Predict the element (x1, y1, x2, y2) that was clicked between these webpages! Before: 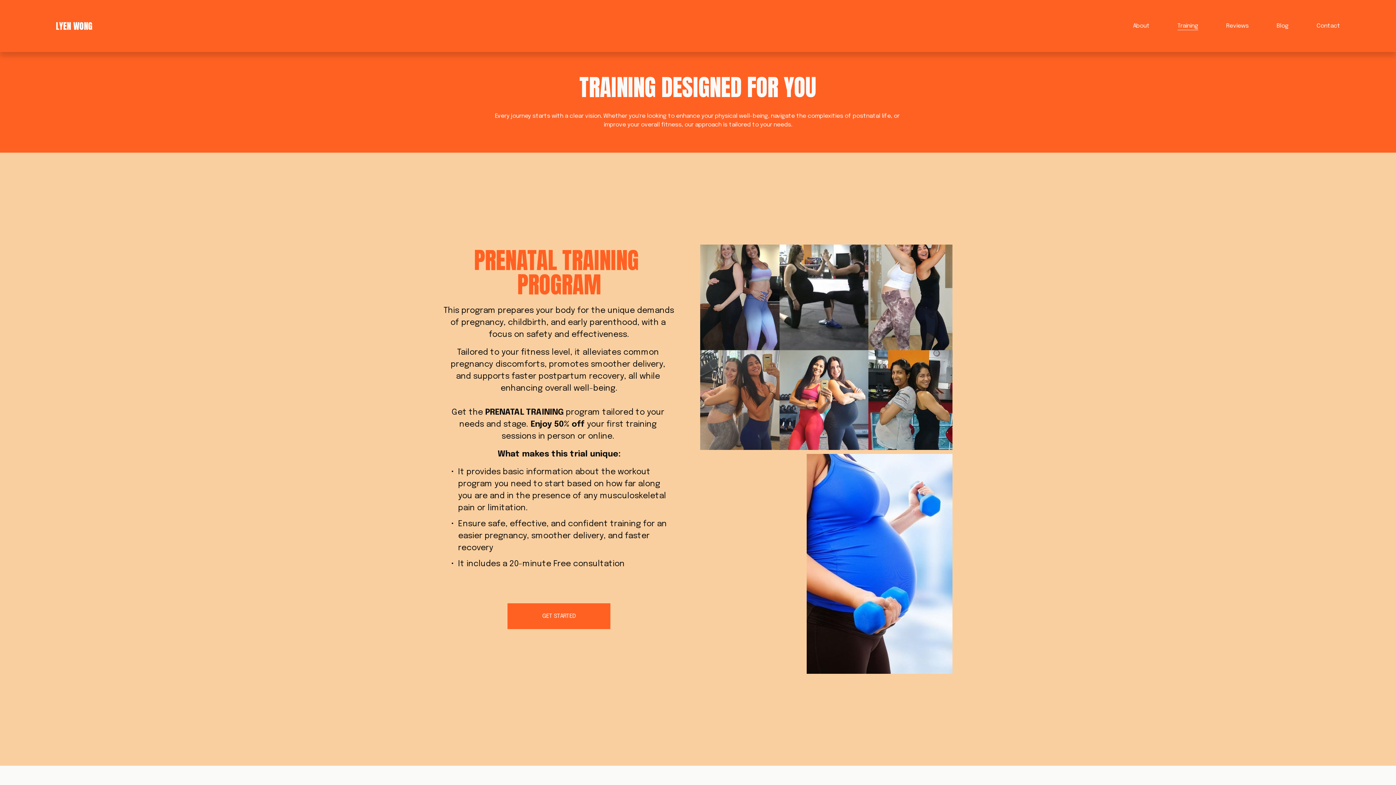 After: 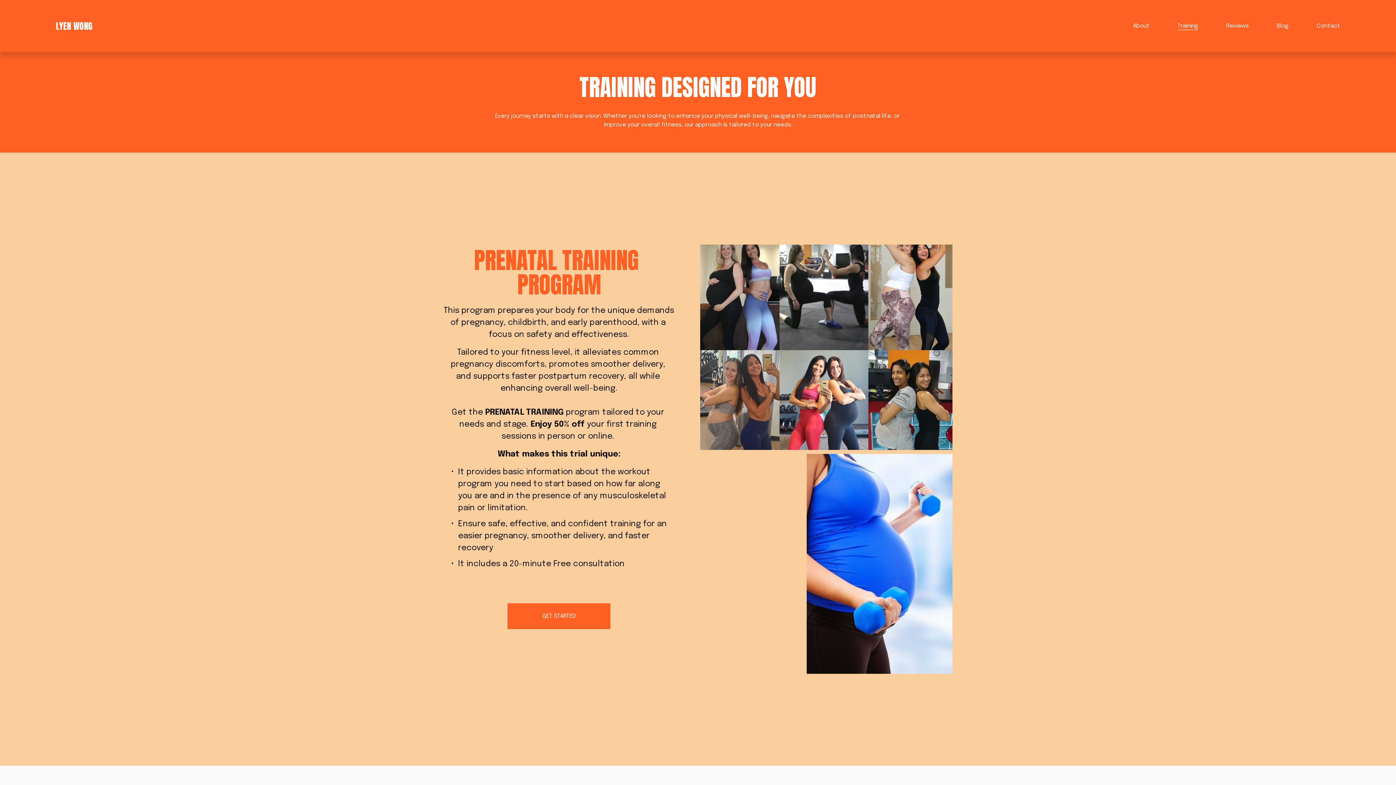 Action: bbox: (1177, 21, 1198, 30) label: Training